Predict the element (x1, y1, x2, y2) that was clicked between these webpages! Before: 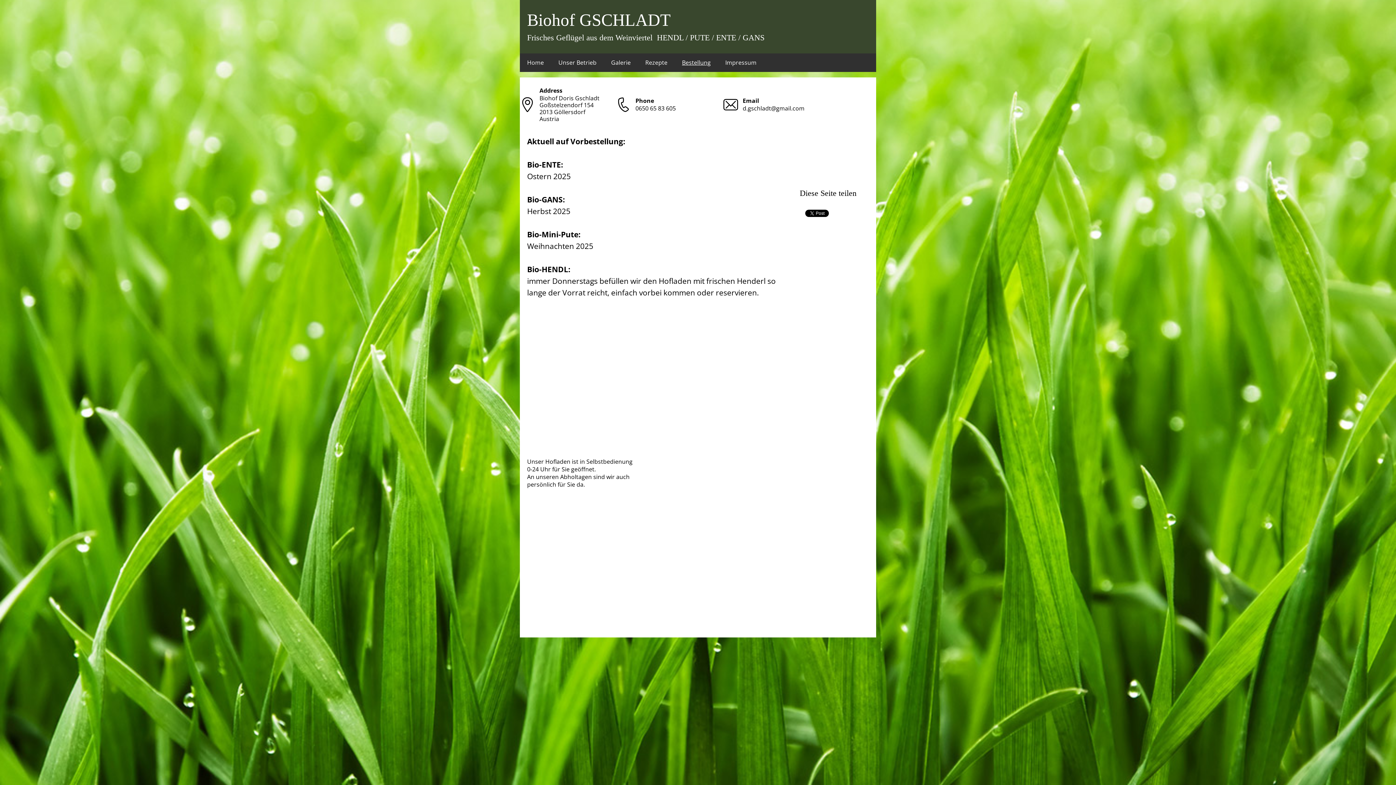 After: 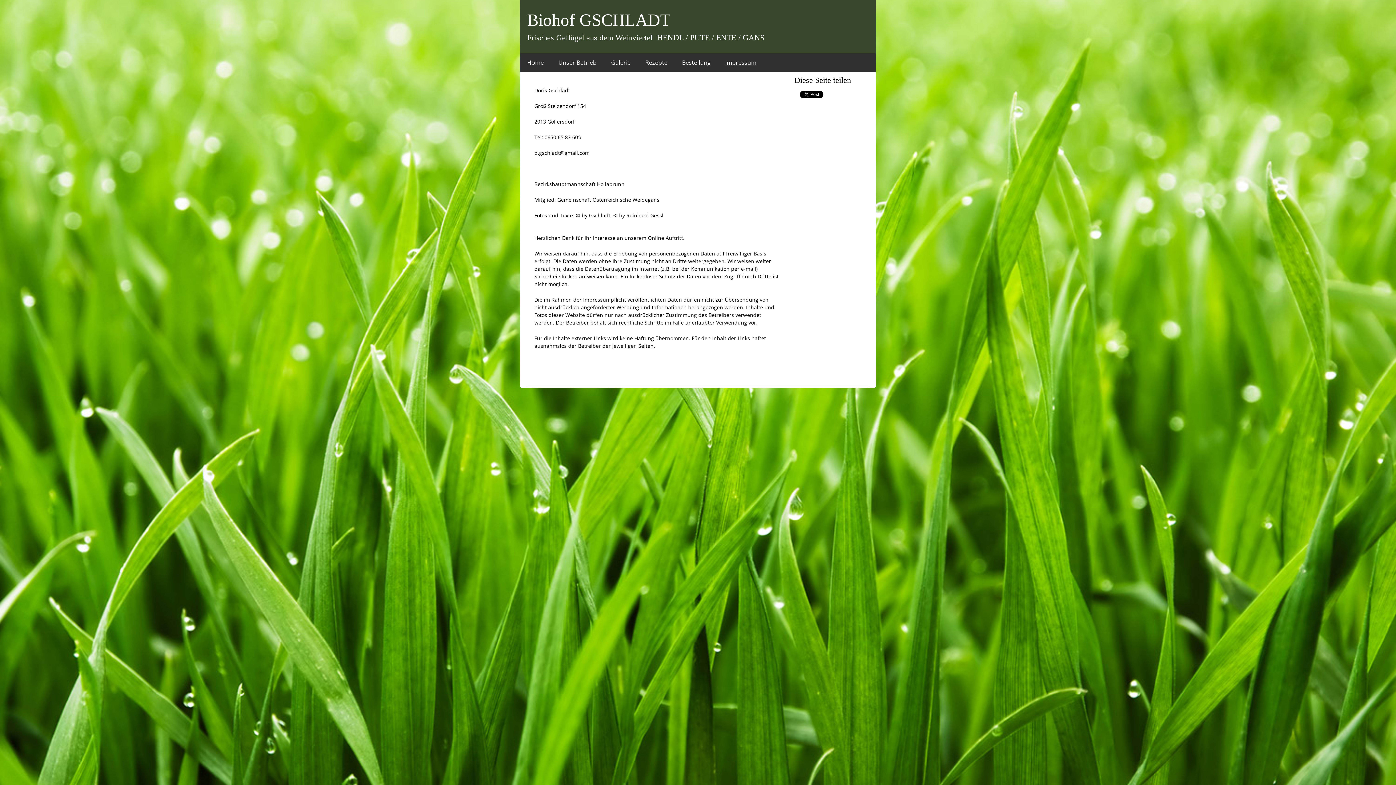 Action: bbox: (718, 53, 764, 72) label: Impressum